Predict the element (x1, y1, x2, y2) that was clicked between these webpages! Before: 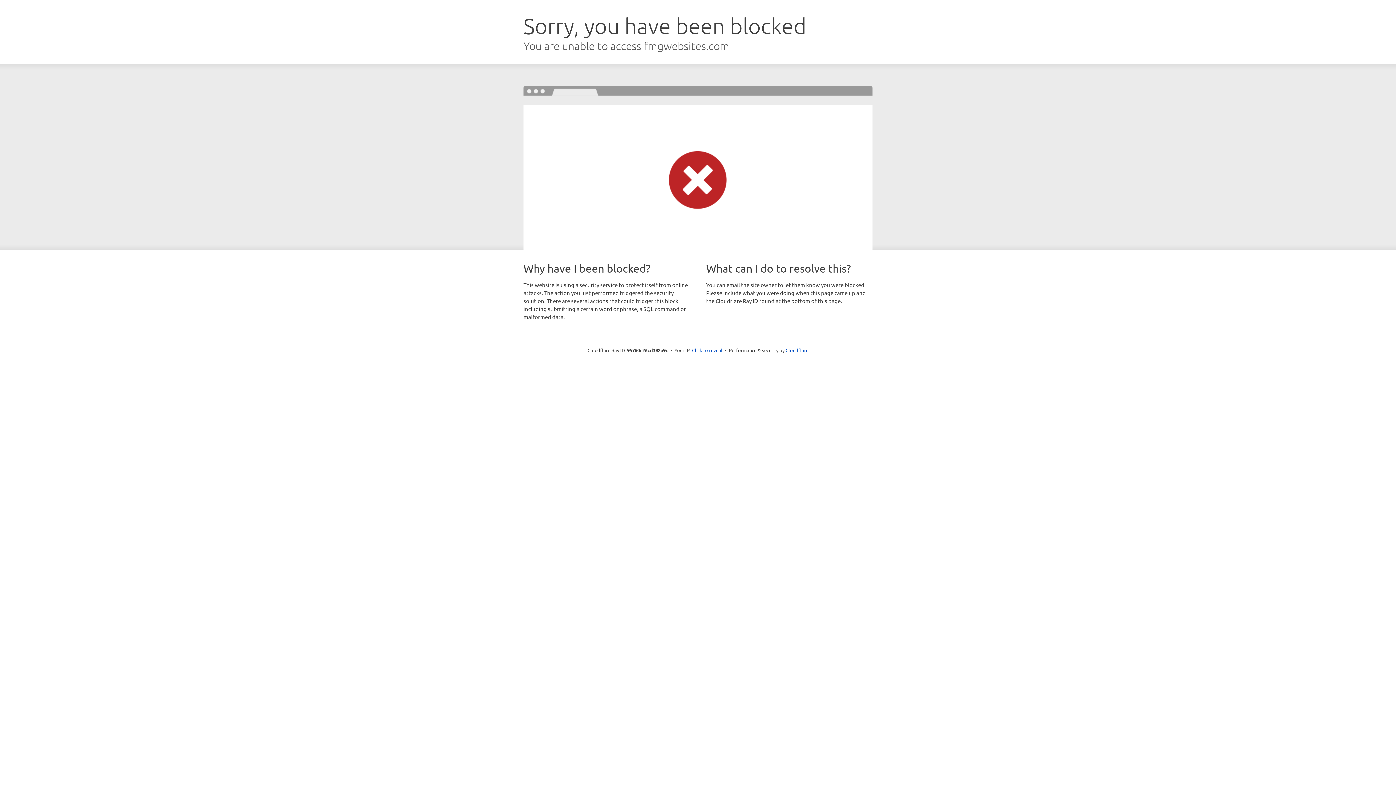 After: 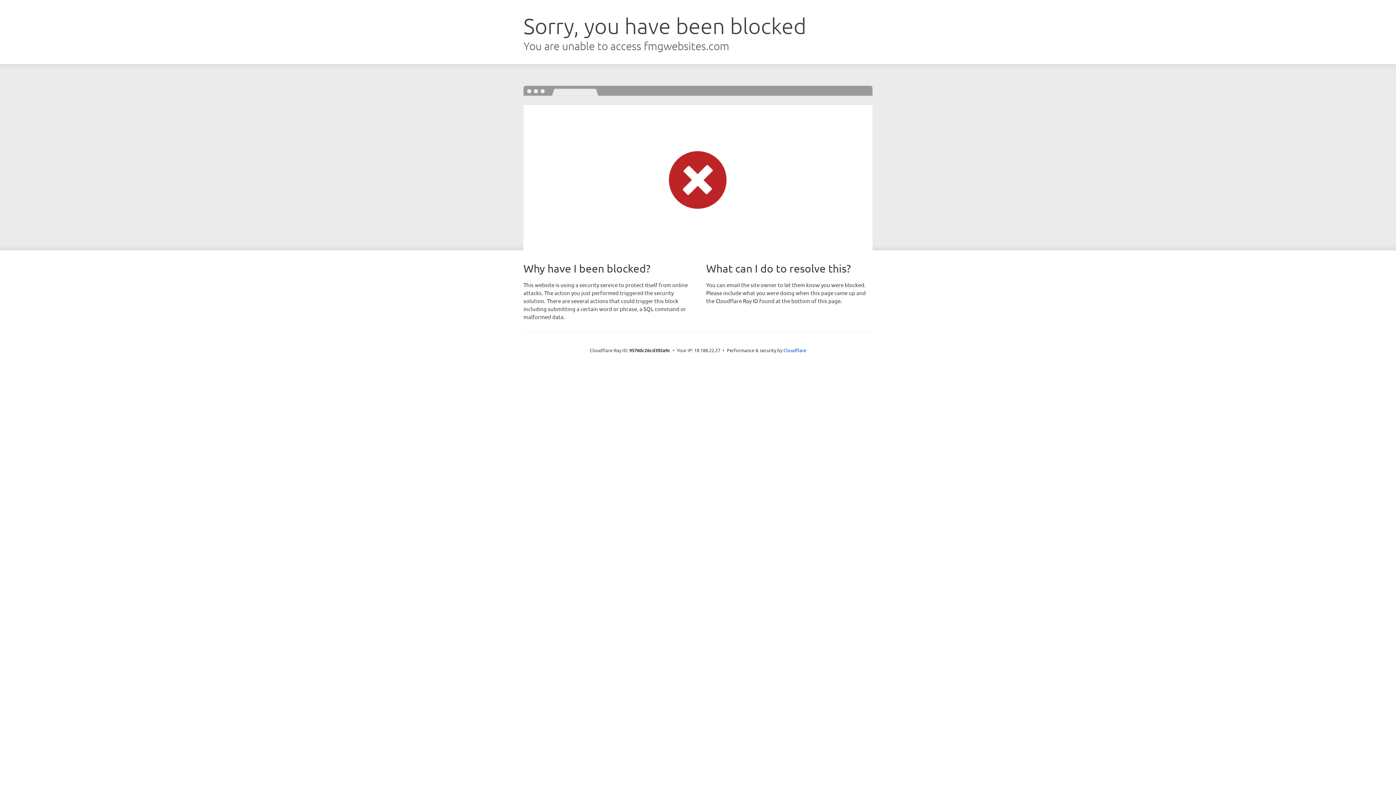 Action: bbox: (692, 346, 722, 353) label: Click to reveal